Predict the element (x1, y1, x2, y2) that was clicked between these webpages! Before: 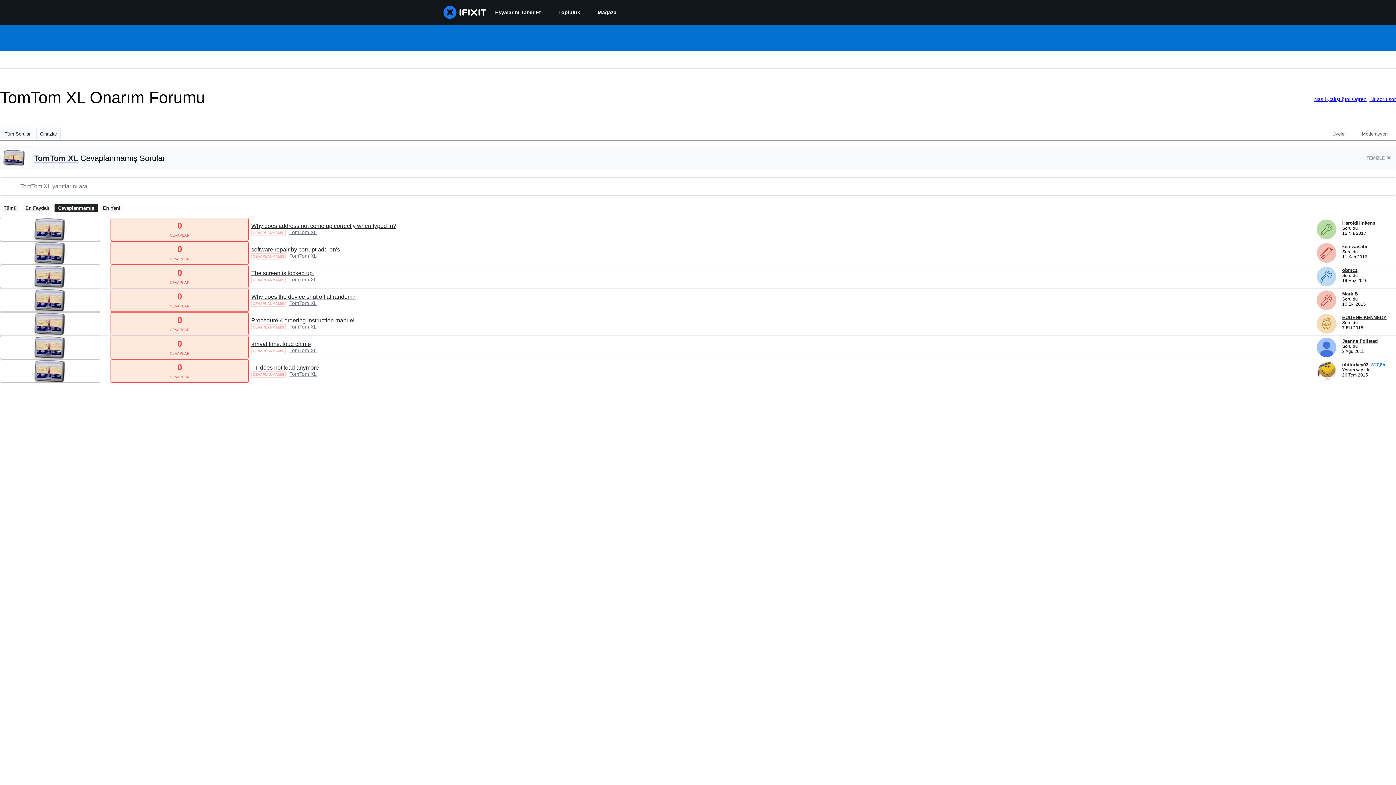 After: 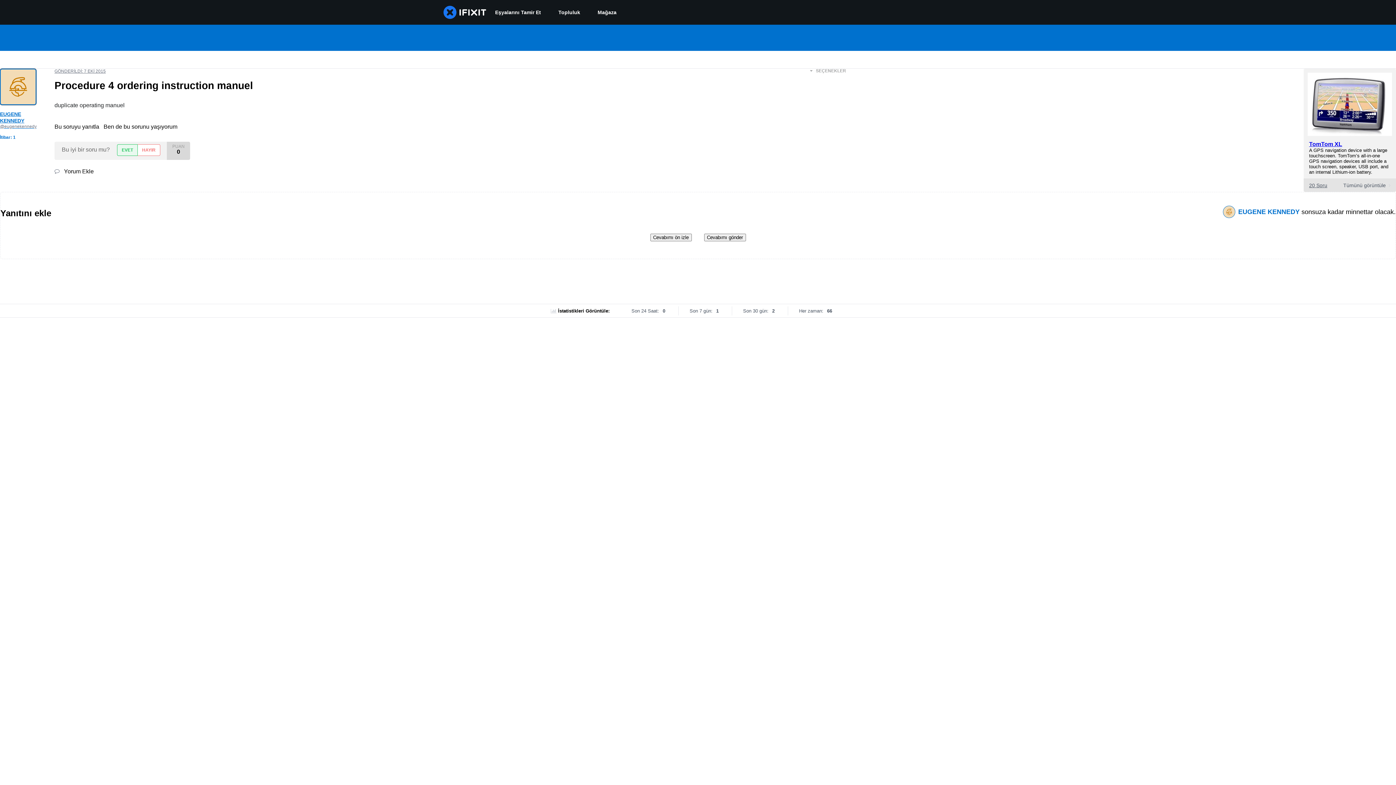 Action: label: Procedure 4 ordering instruction manuel bbox: (251, 317, 354, 323)